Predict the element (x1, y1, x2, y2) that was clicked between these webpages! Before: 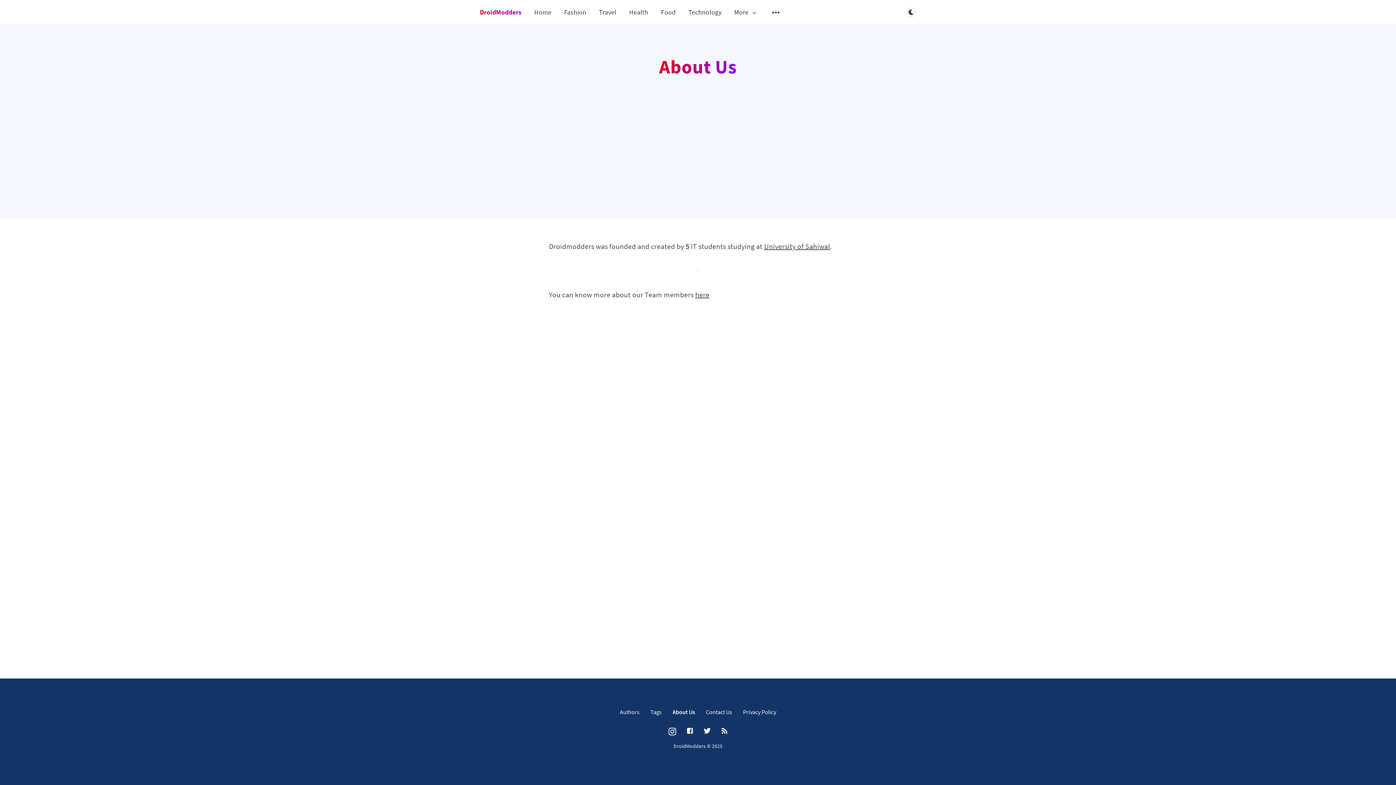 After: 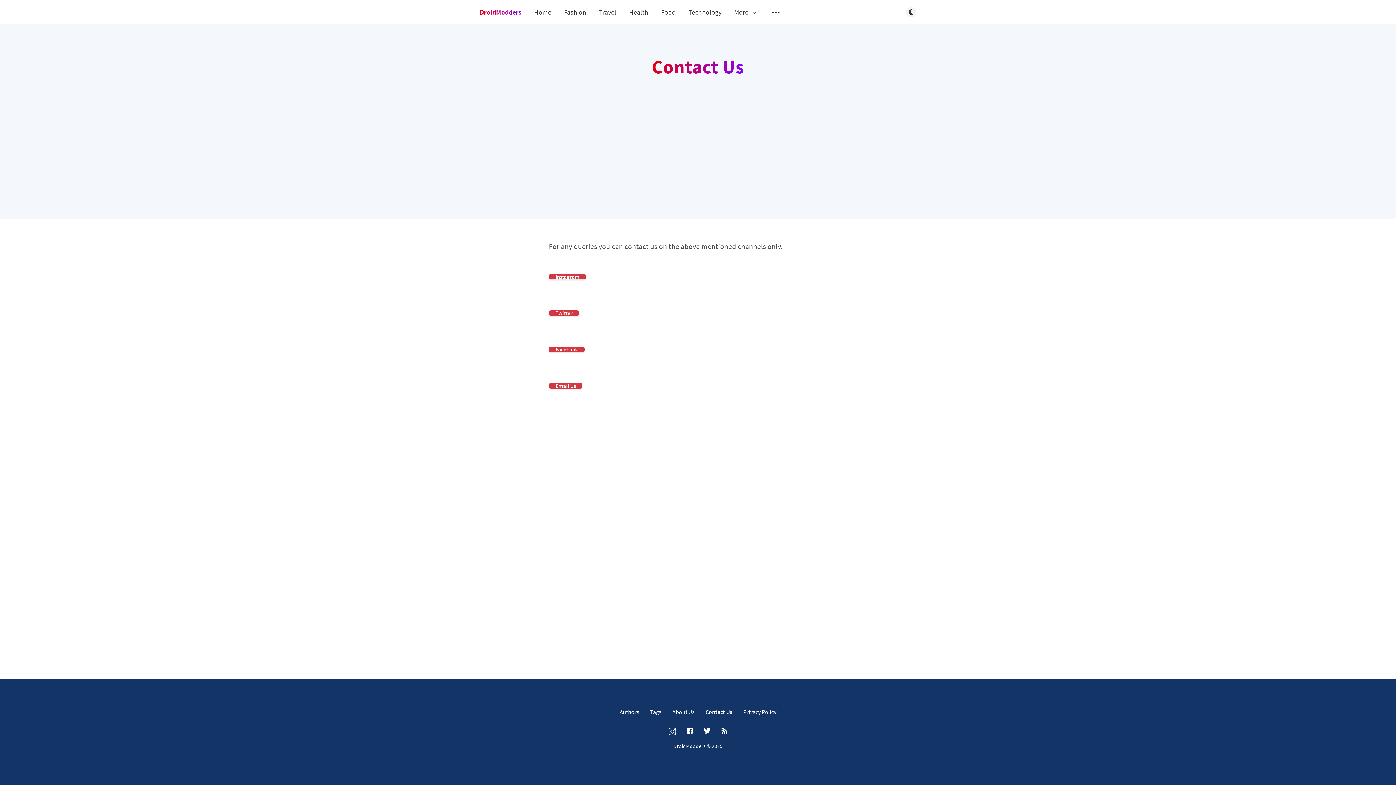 Action: label: Contact Us bbox: (702, 706, 736, 718)